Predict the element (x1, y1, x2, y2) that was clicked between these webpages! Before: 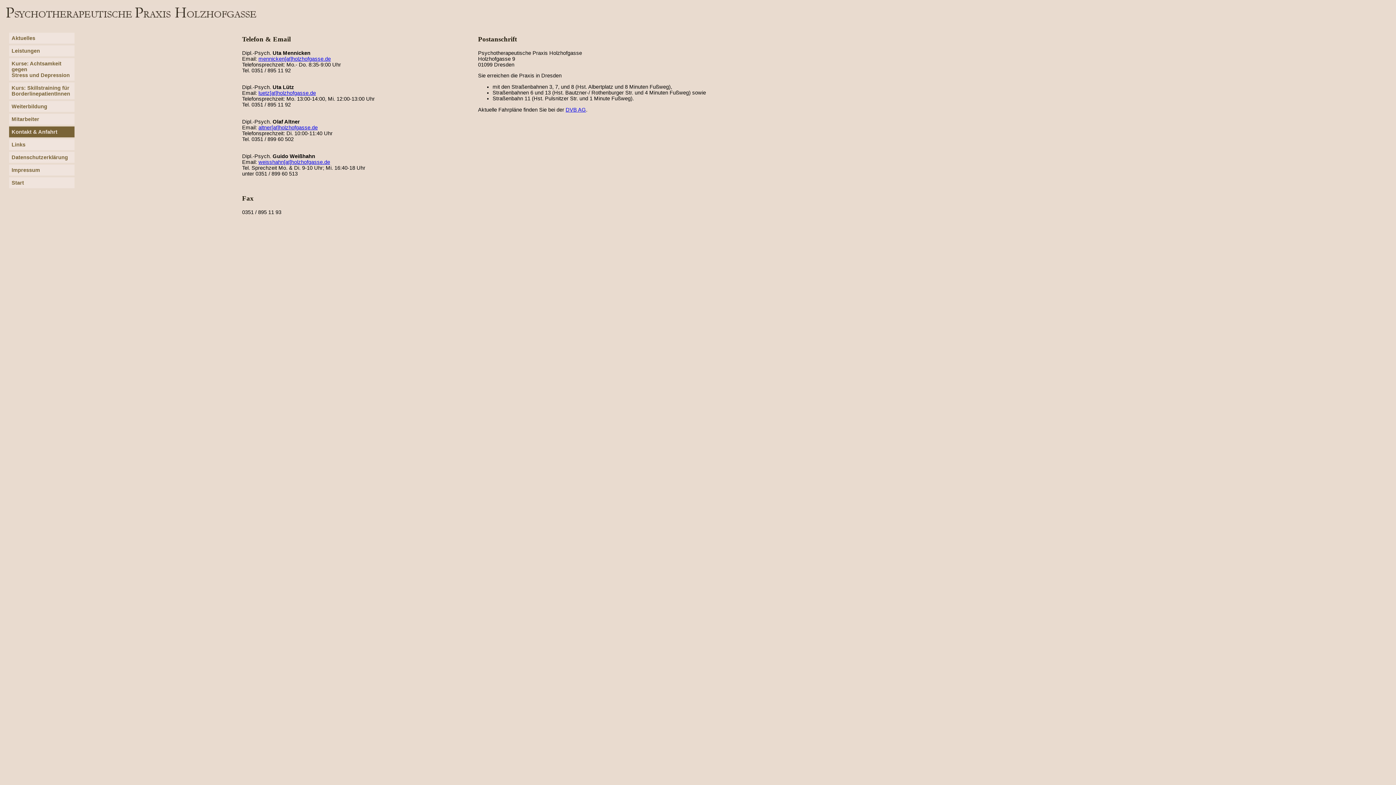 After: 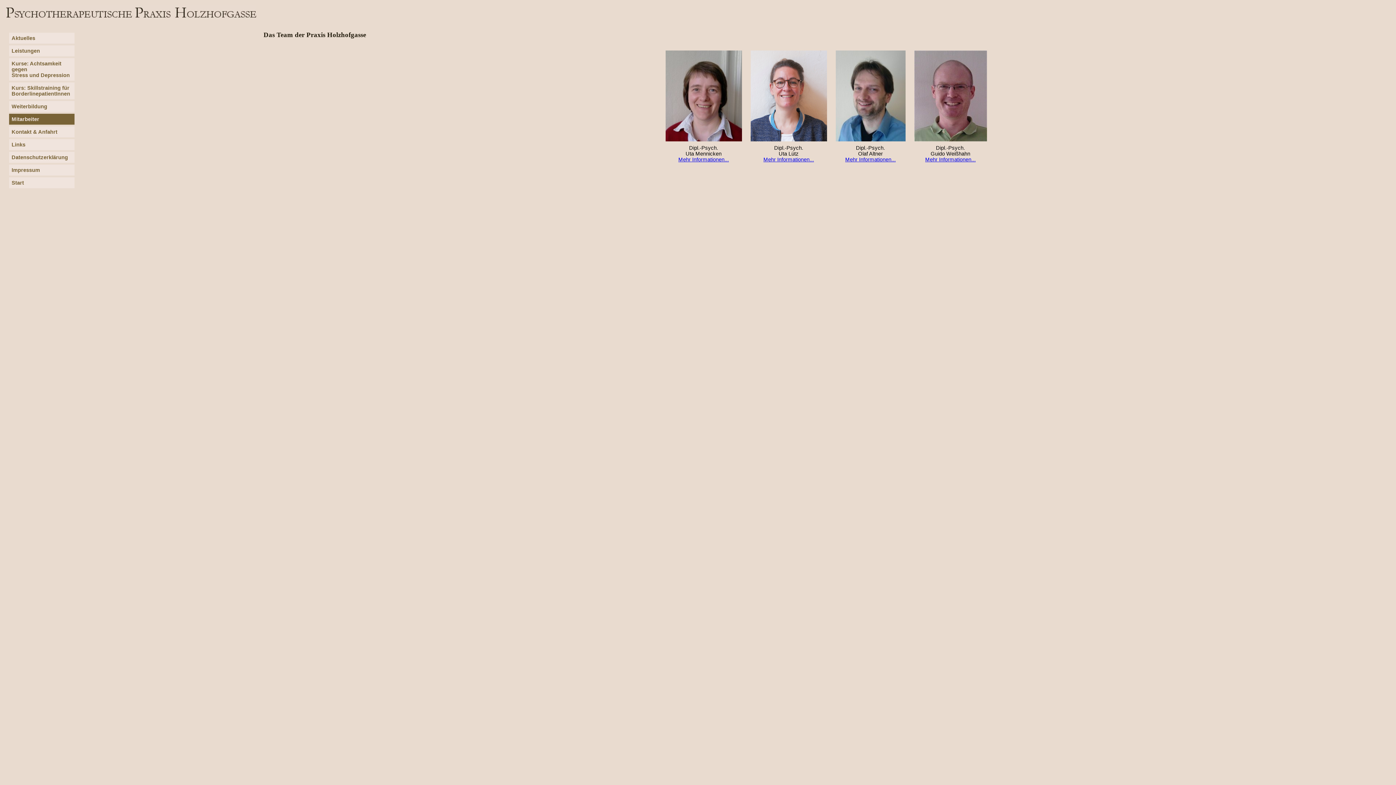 Action: bbox: (11, 116, 39, 122) label: Mitarbeiter